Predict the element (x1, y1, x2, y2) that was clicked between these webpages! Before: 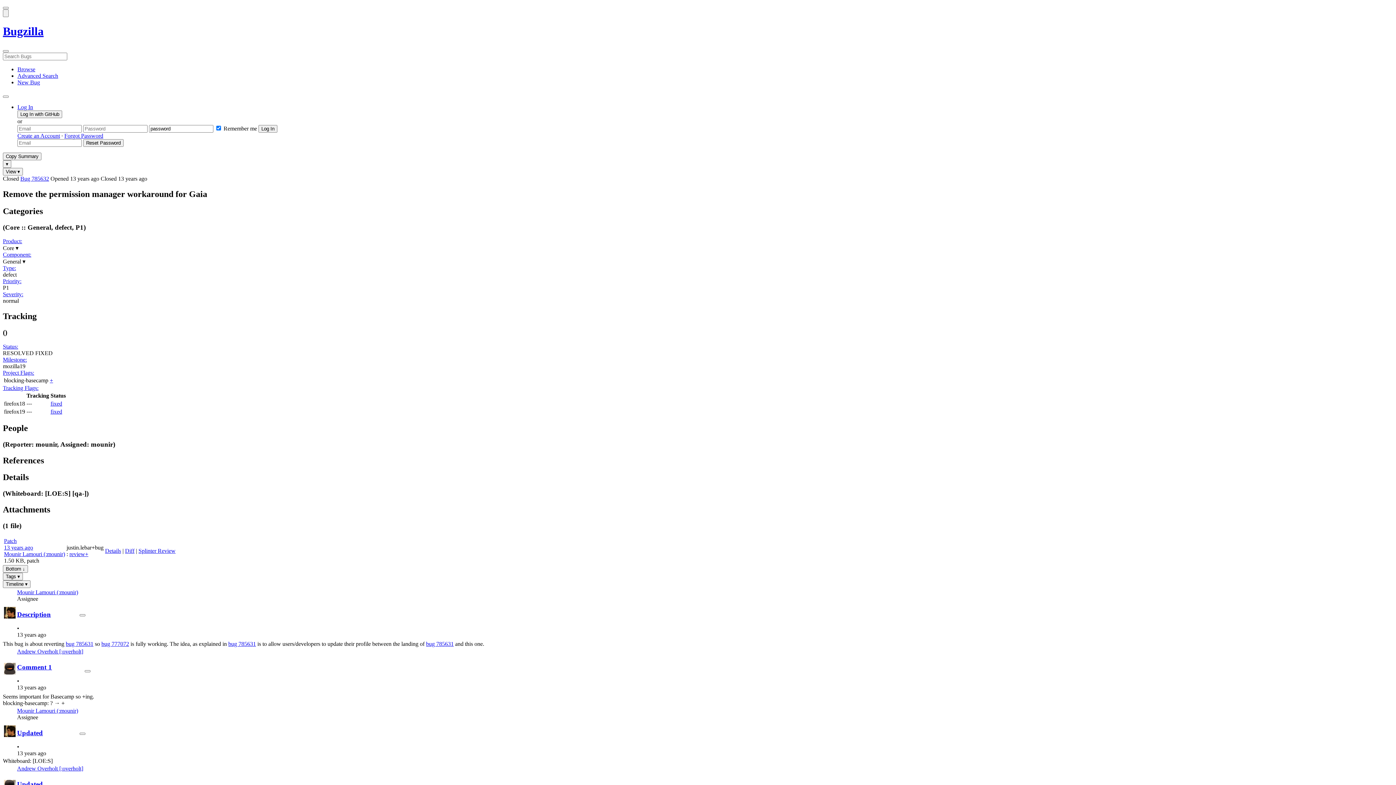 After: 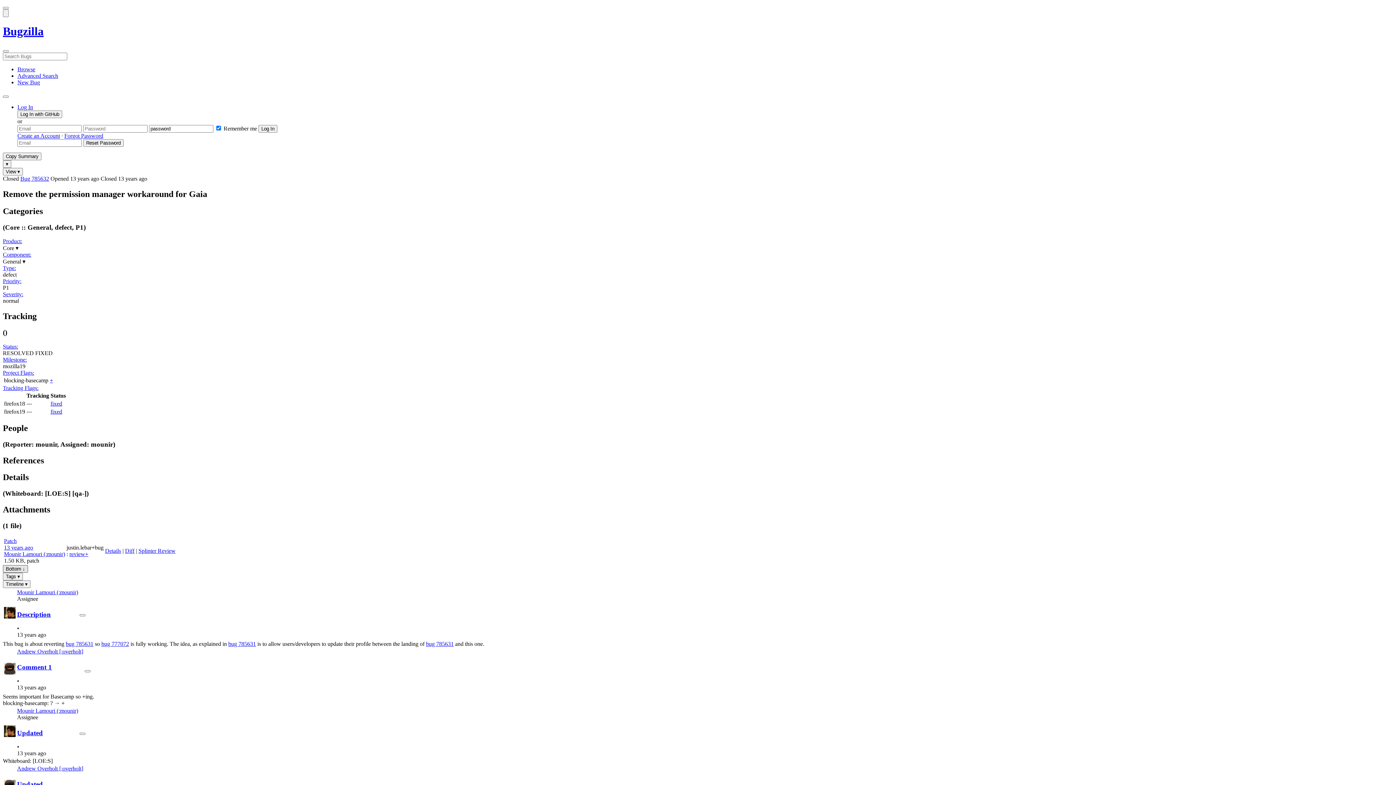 Action: bbox: (2, 565, 28, 573) label: Go to Page Bottom